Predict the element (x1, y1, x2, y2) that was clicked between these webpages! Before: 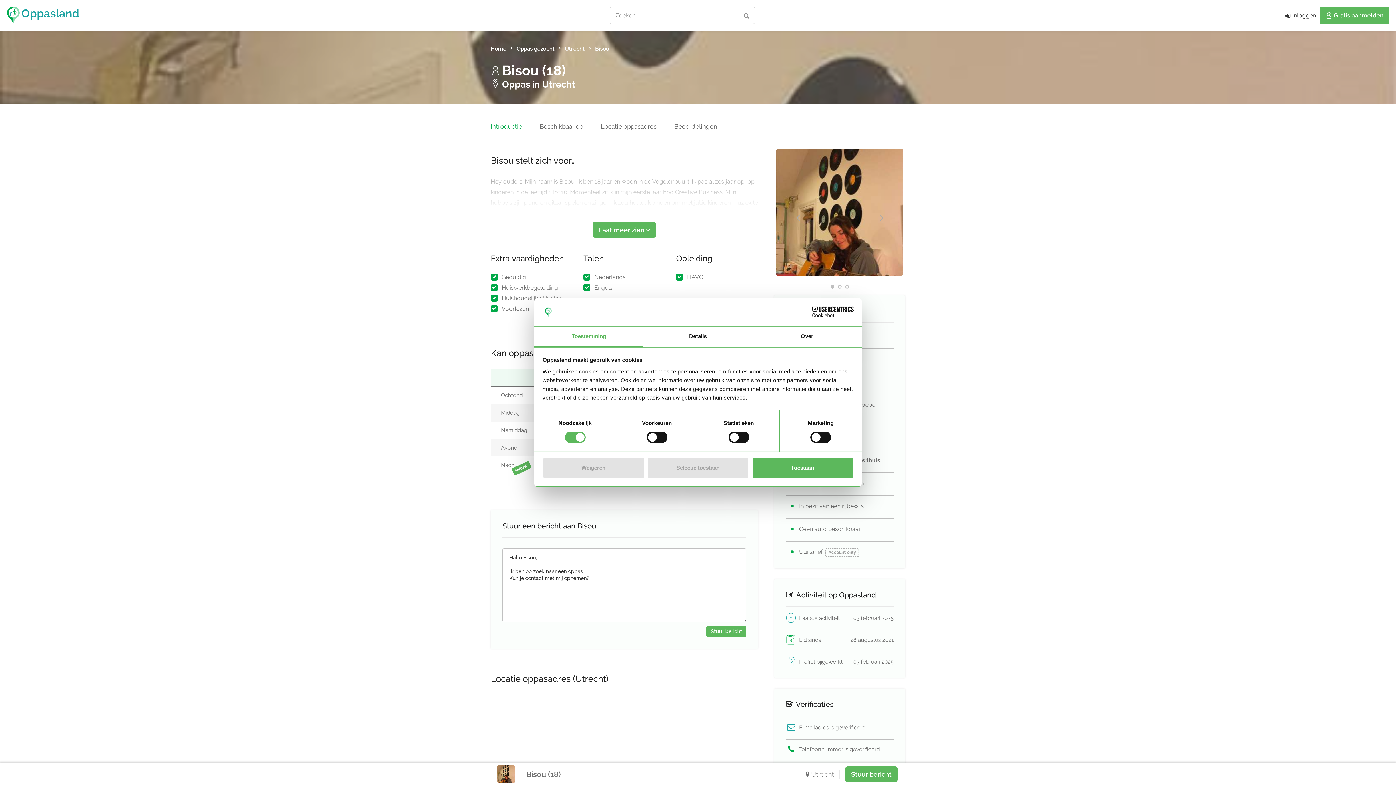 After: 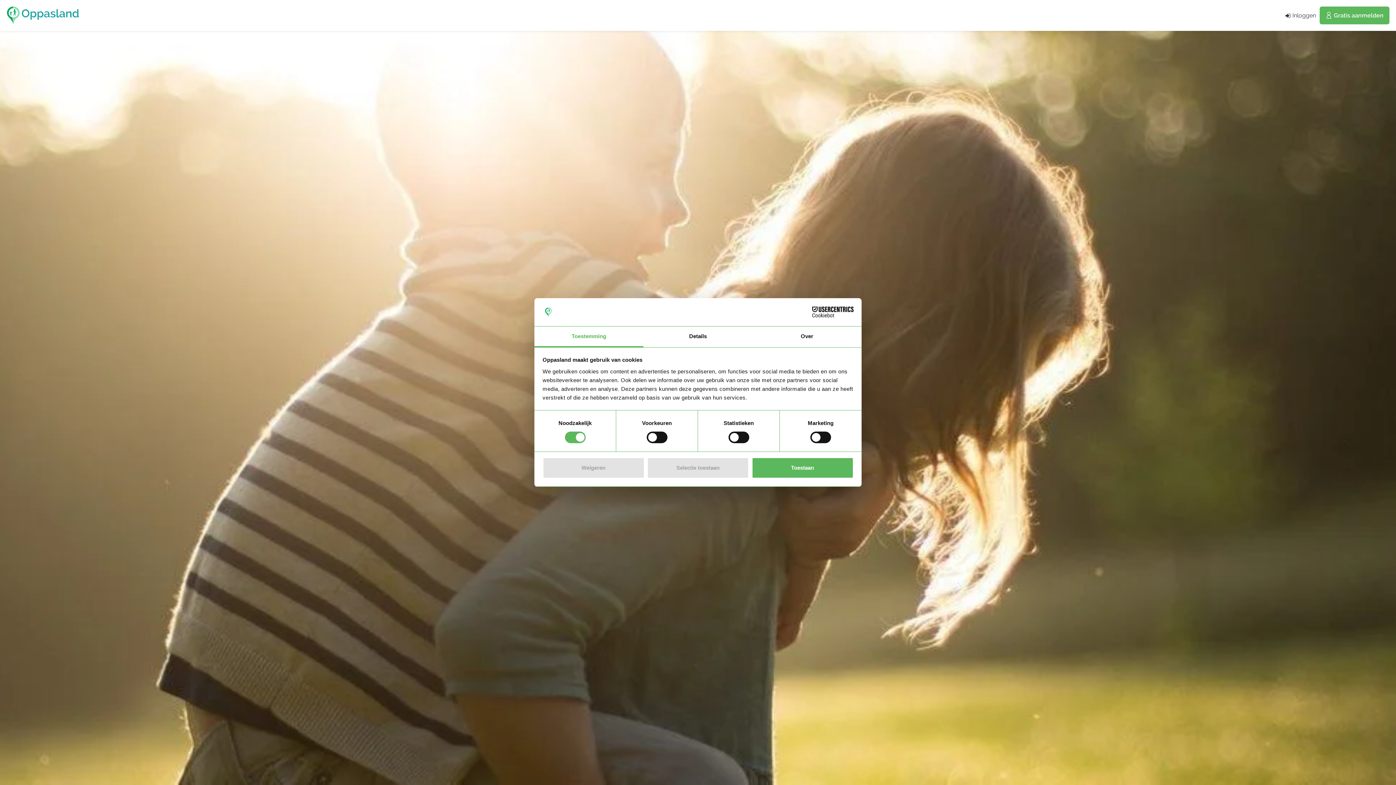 Action: bbox: (490, 45, 506, 52) label: Home